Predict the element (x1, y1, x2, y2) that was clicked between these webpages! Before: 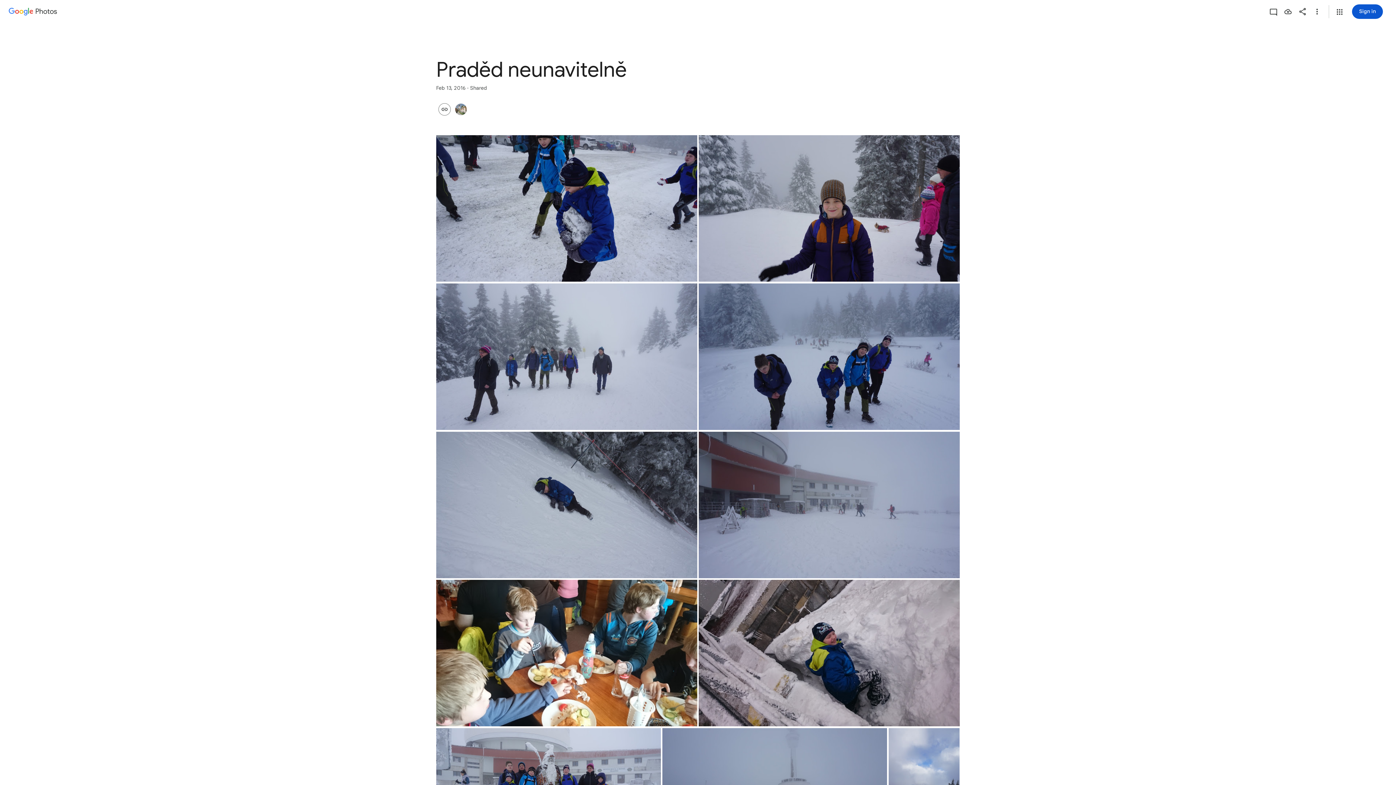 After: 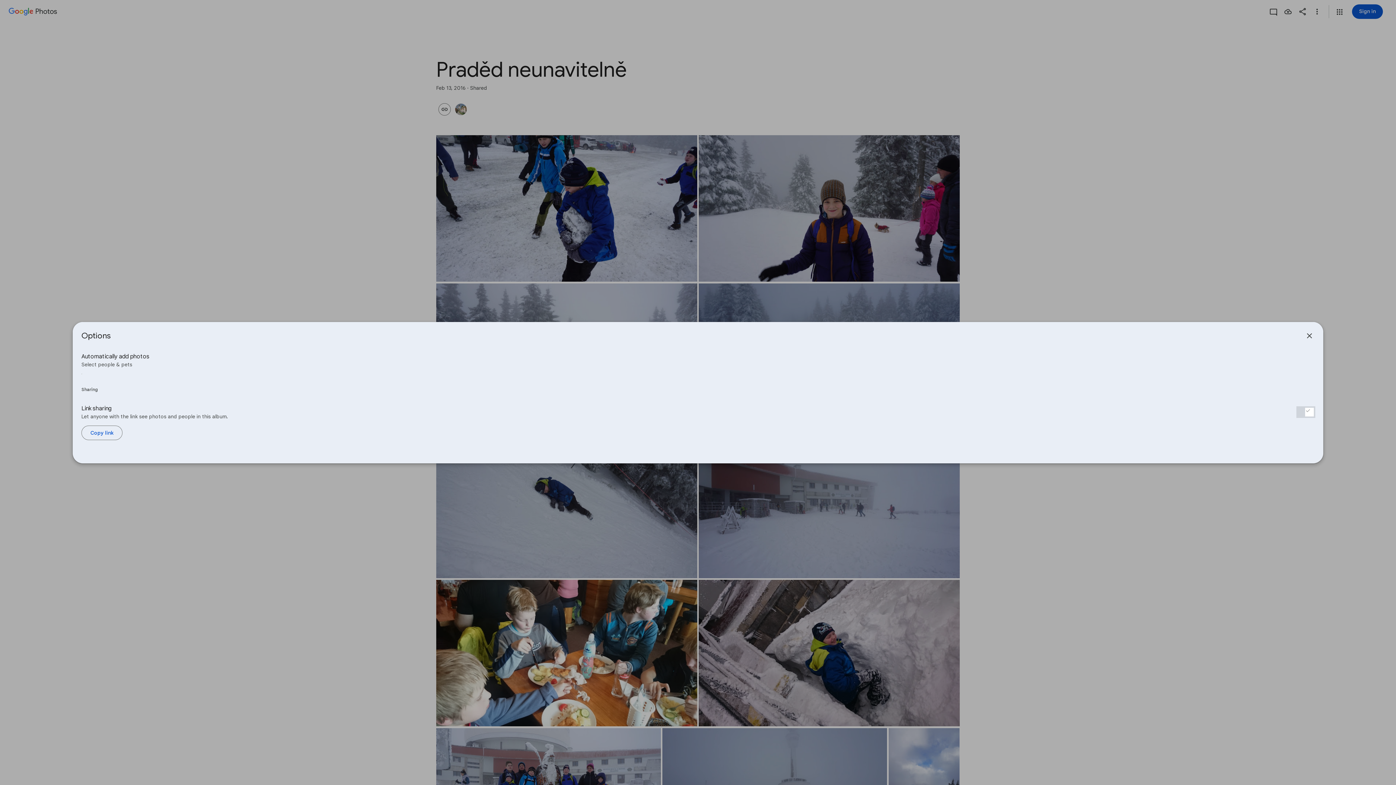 Action: bbox: (453, 103, 469, 115)